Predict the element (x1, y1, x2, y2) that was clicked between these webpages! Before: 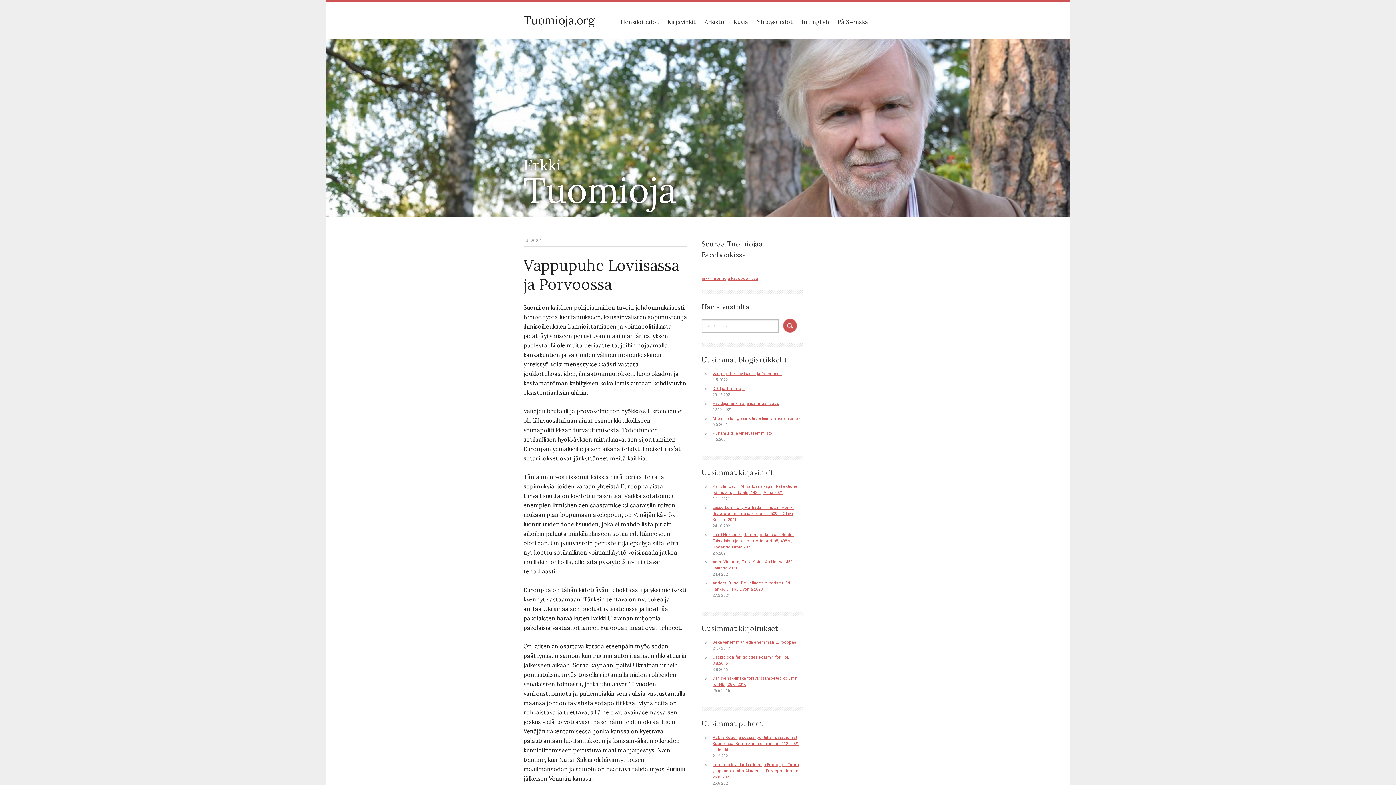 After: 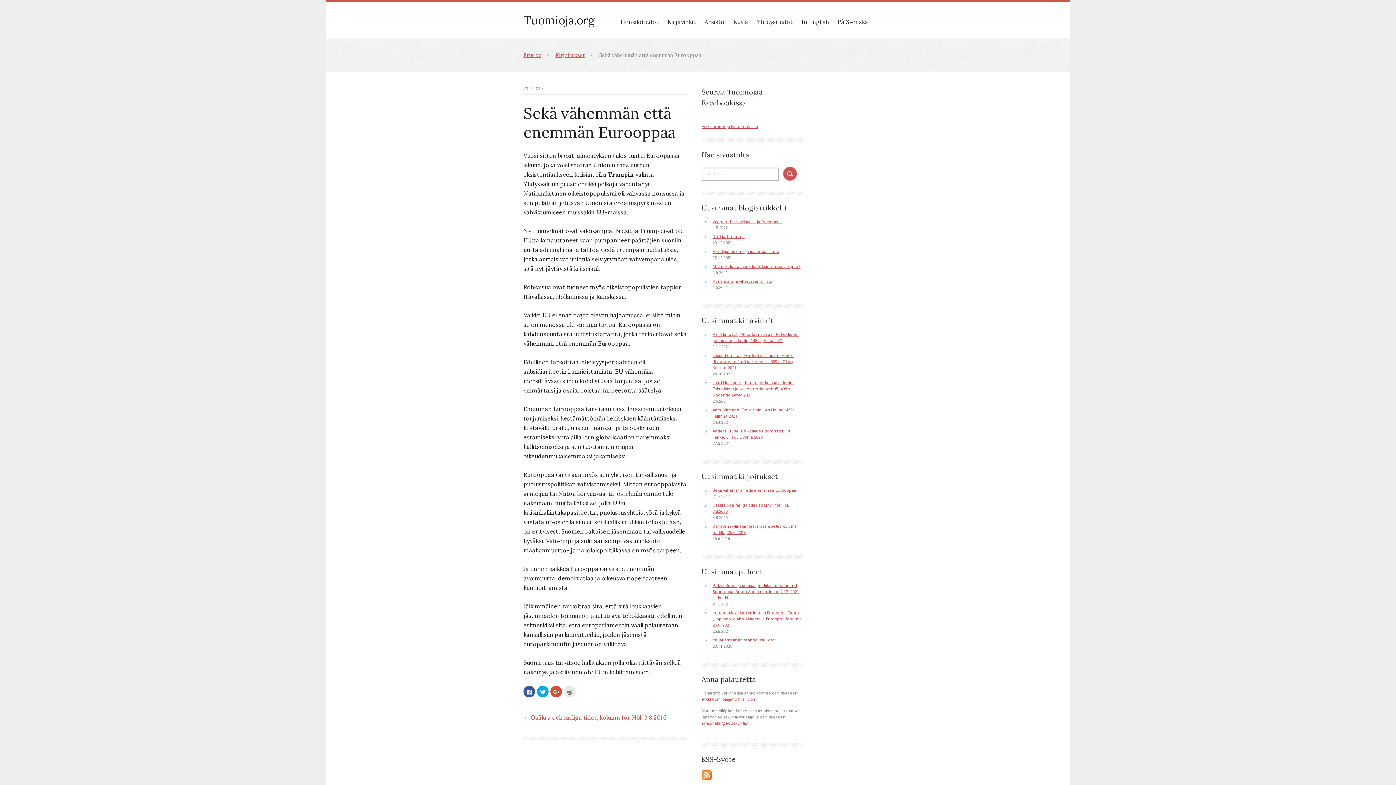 Action: label: Sekä vähemmän että enemmän Eurooppaa bbox: (712, 640, 796, 645)